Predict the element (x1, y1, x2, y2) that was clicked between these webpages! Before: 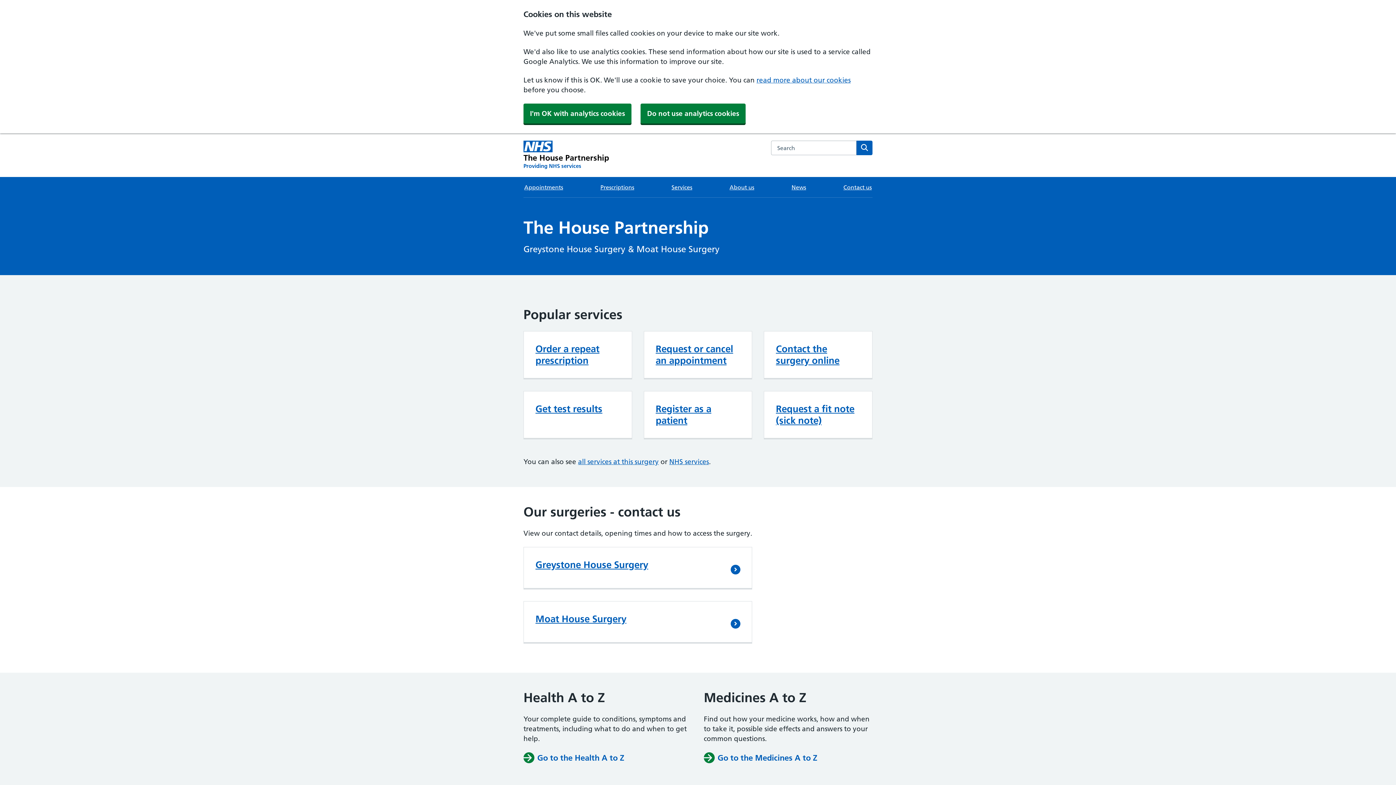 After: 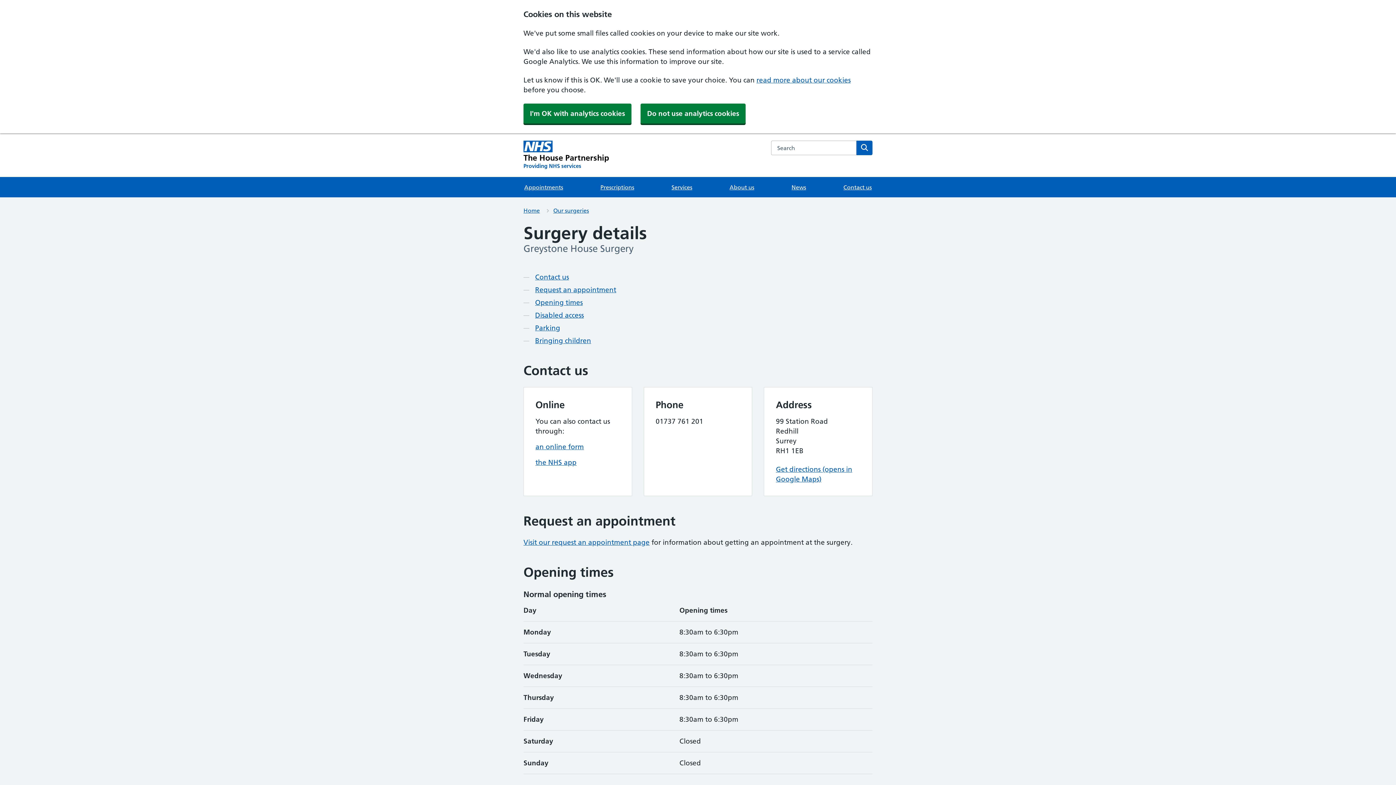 Action: bbox: (535, 559, 648, 570) label: Greystone House Surgery